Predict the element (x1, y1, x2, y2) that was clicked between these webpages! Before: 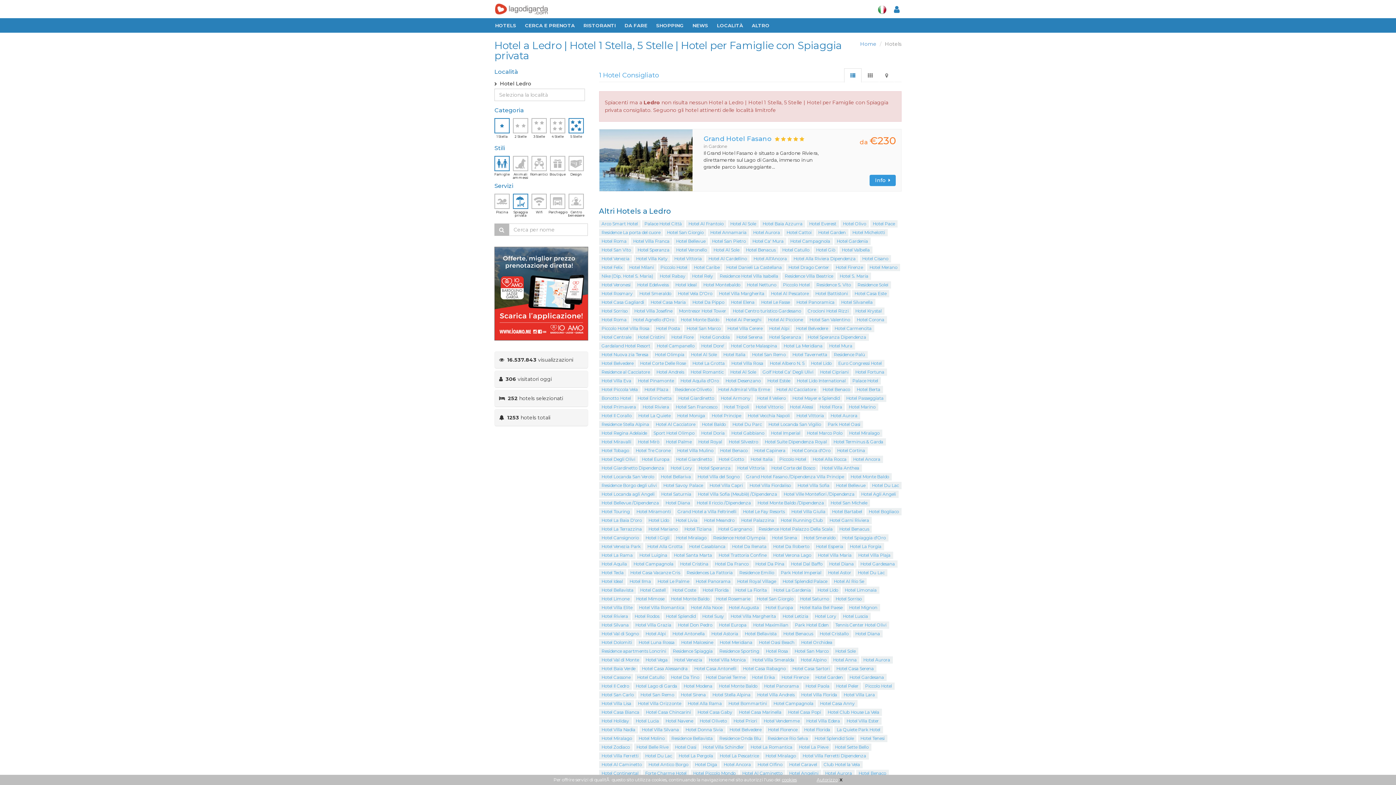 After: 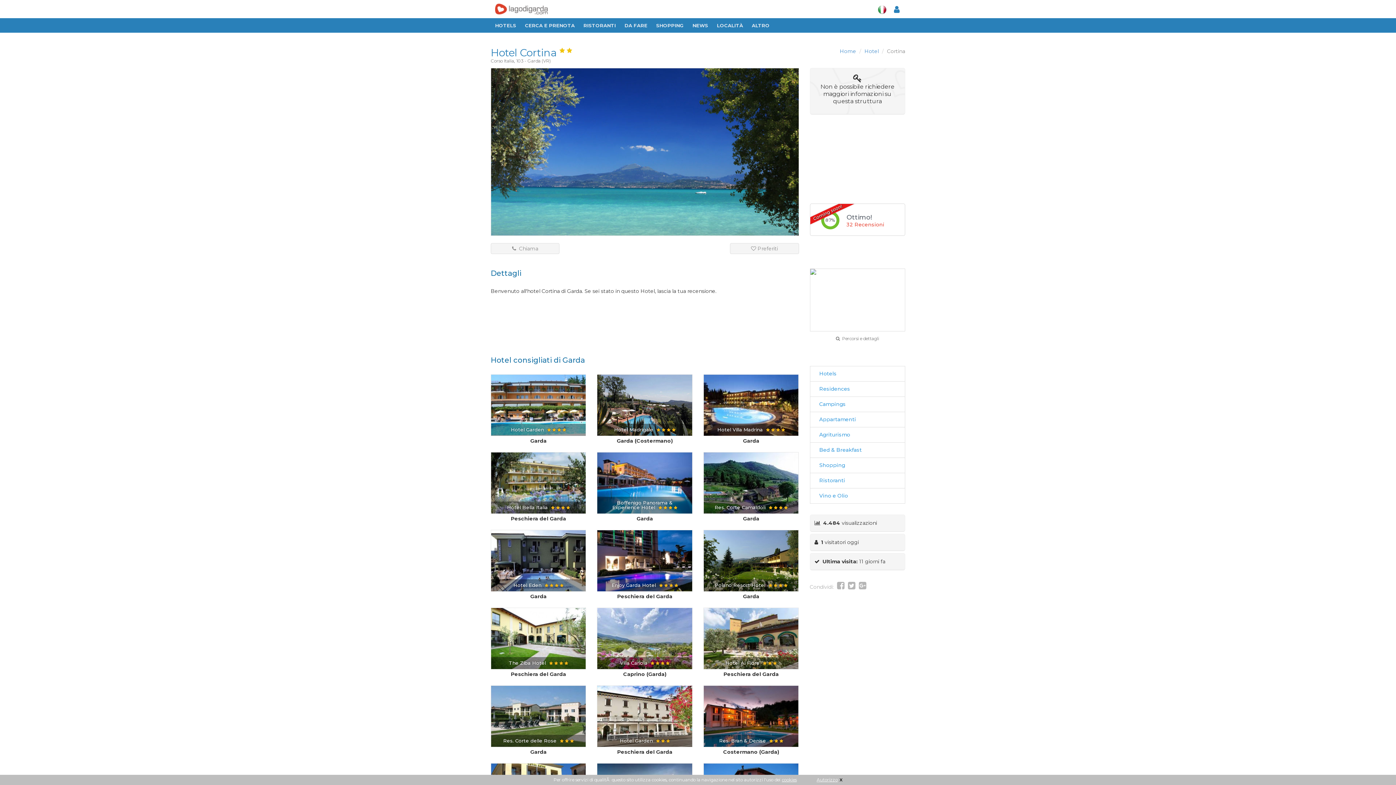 Action: bbox: (837, 448, 865, 453) label: Hotel Cortina